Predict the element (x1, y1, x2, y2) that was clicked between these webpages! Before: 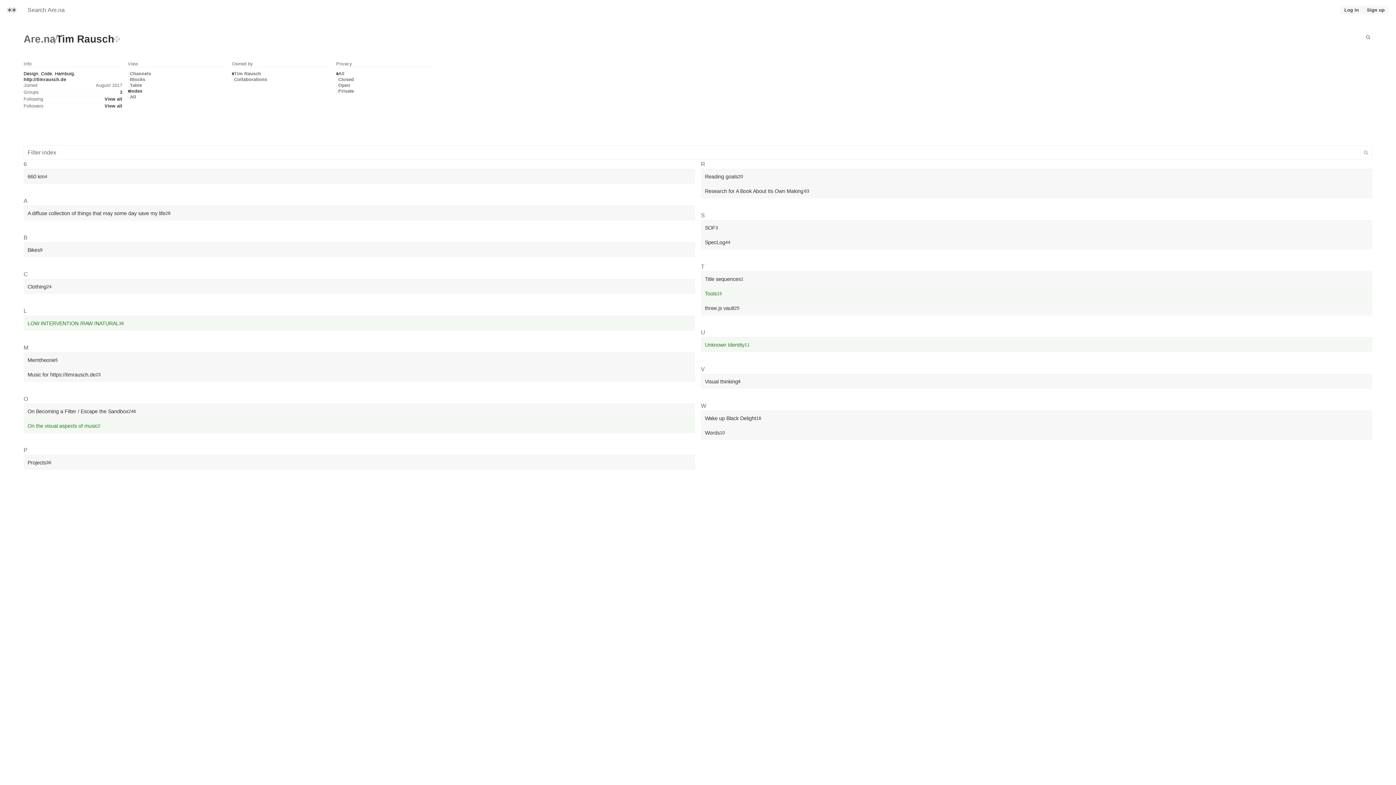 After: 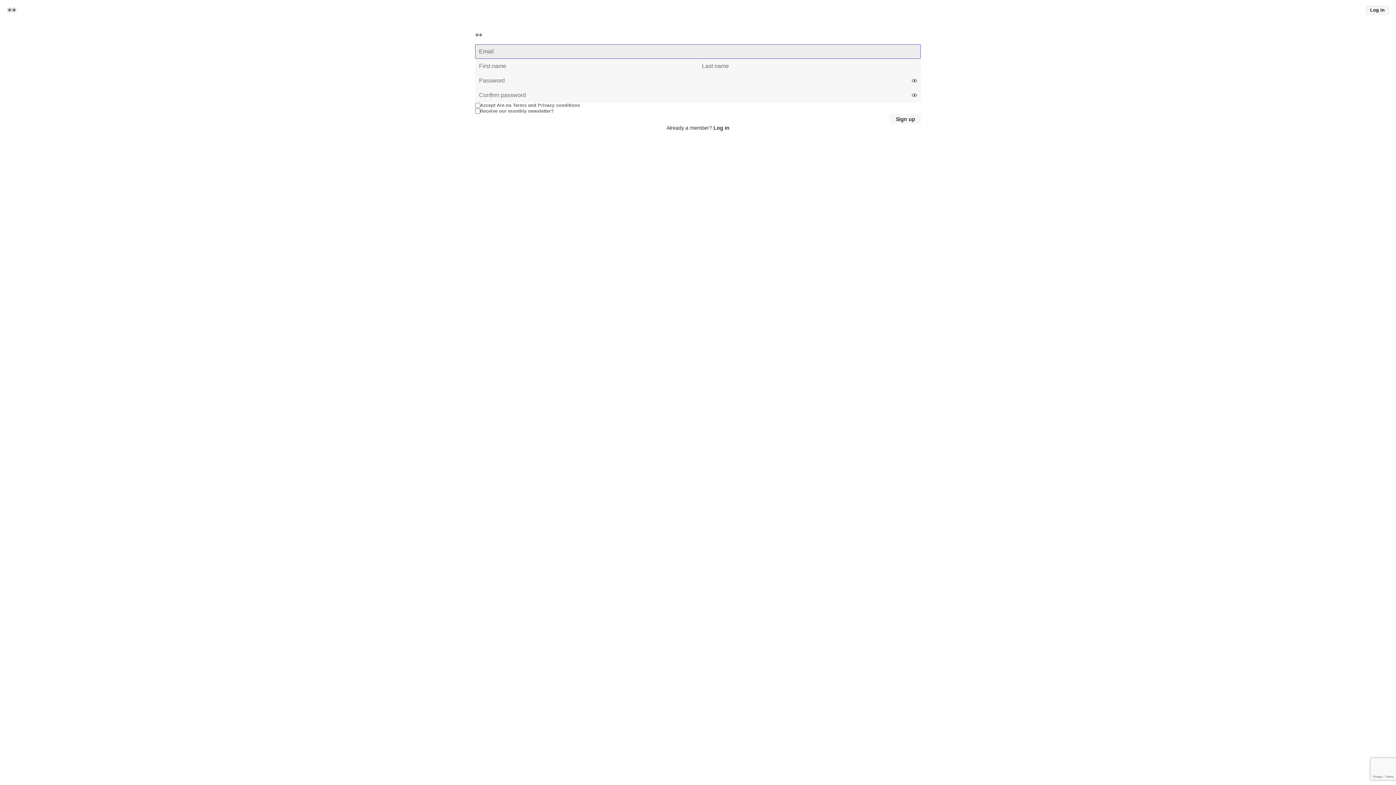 Action: bbox: (1363, 5, 1389, 14) label: Sign up